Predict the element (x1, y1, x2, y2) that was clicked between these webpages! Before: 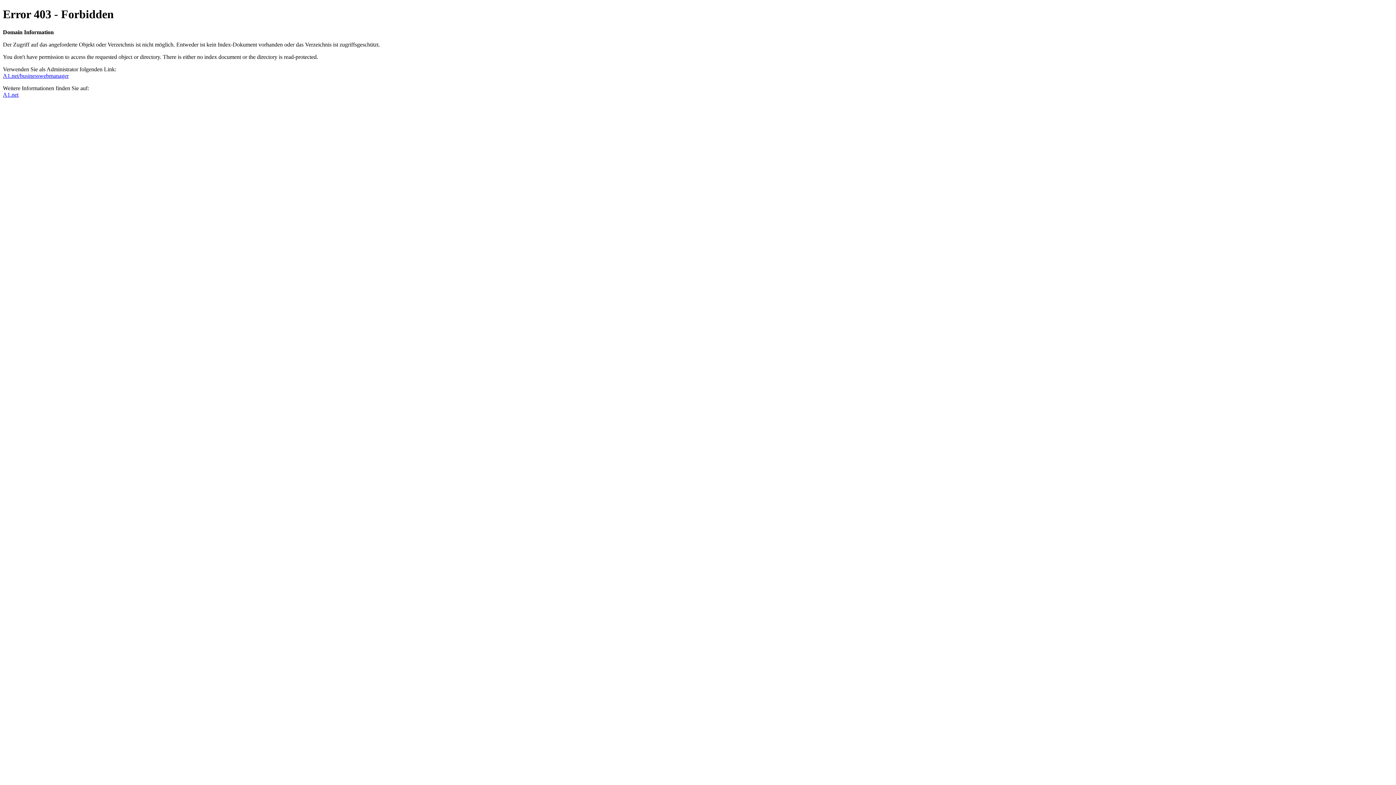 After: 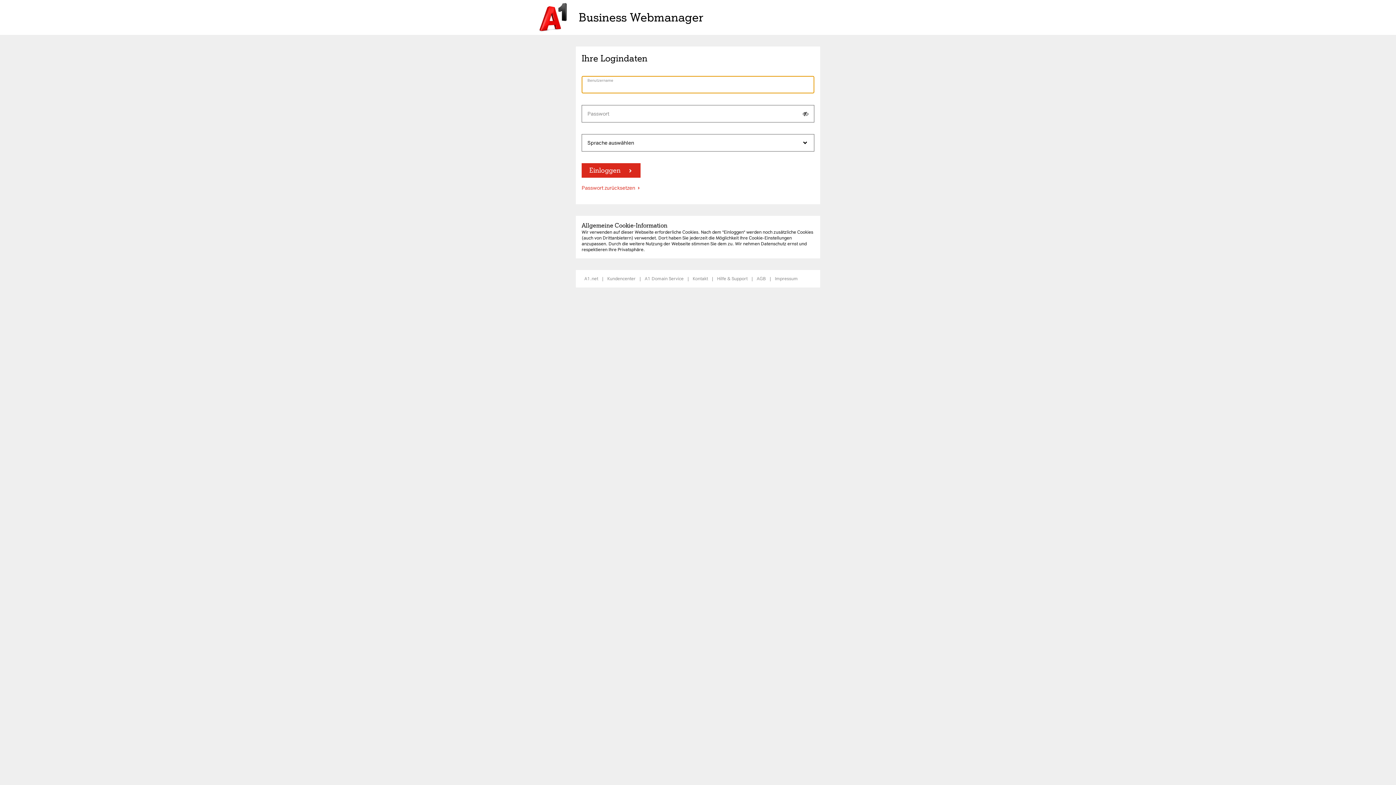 Action: label: A1.net/businesswebmanager bbox: (2, 72, 68, 78)